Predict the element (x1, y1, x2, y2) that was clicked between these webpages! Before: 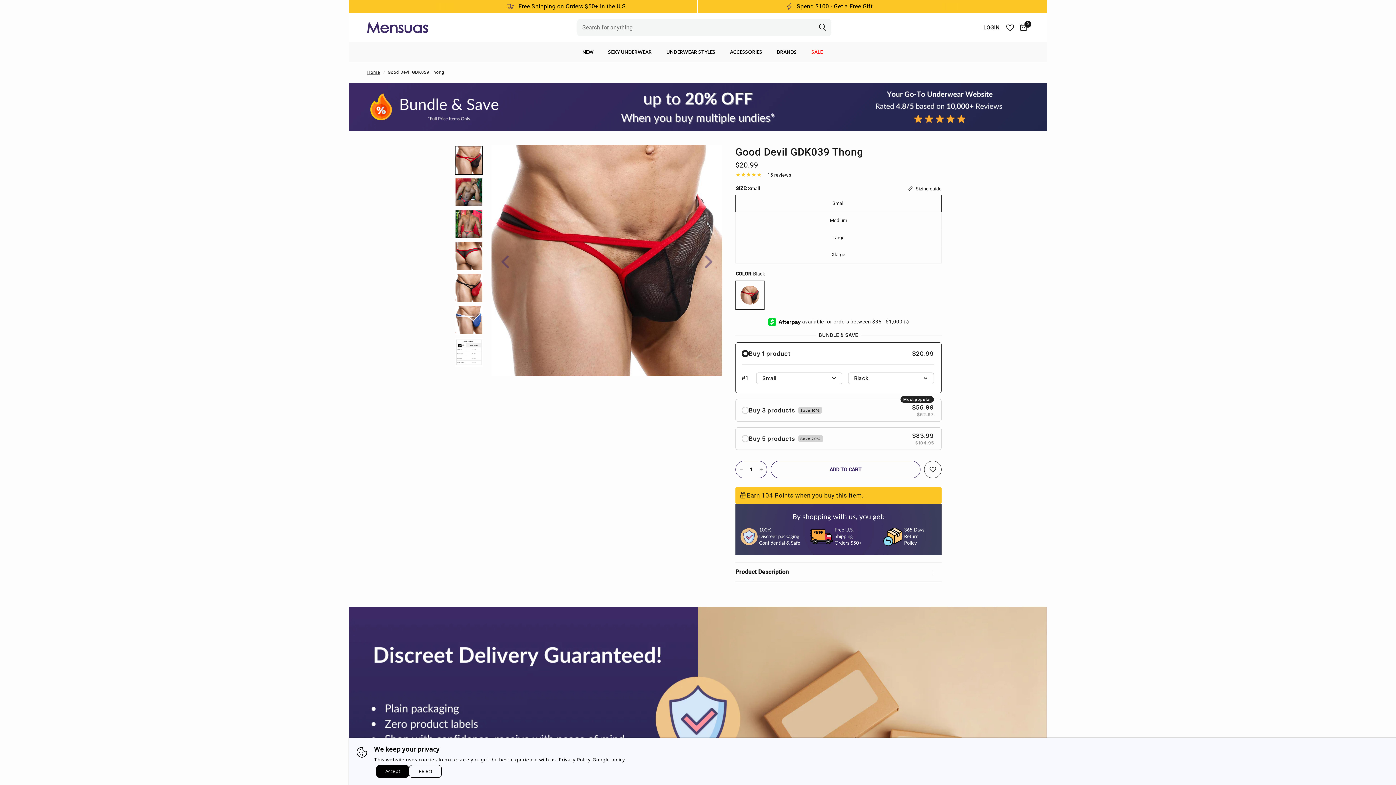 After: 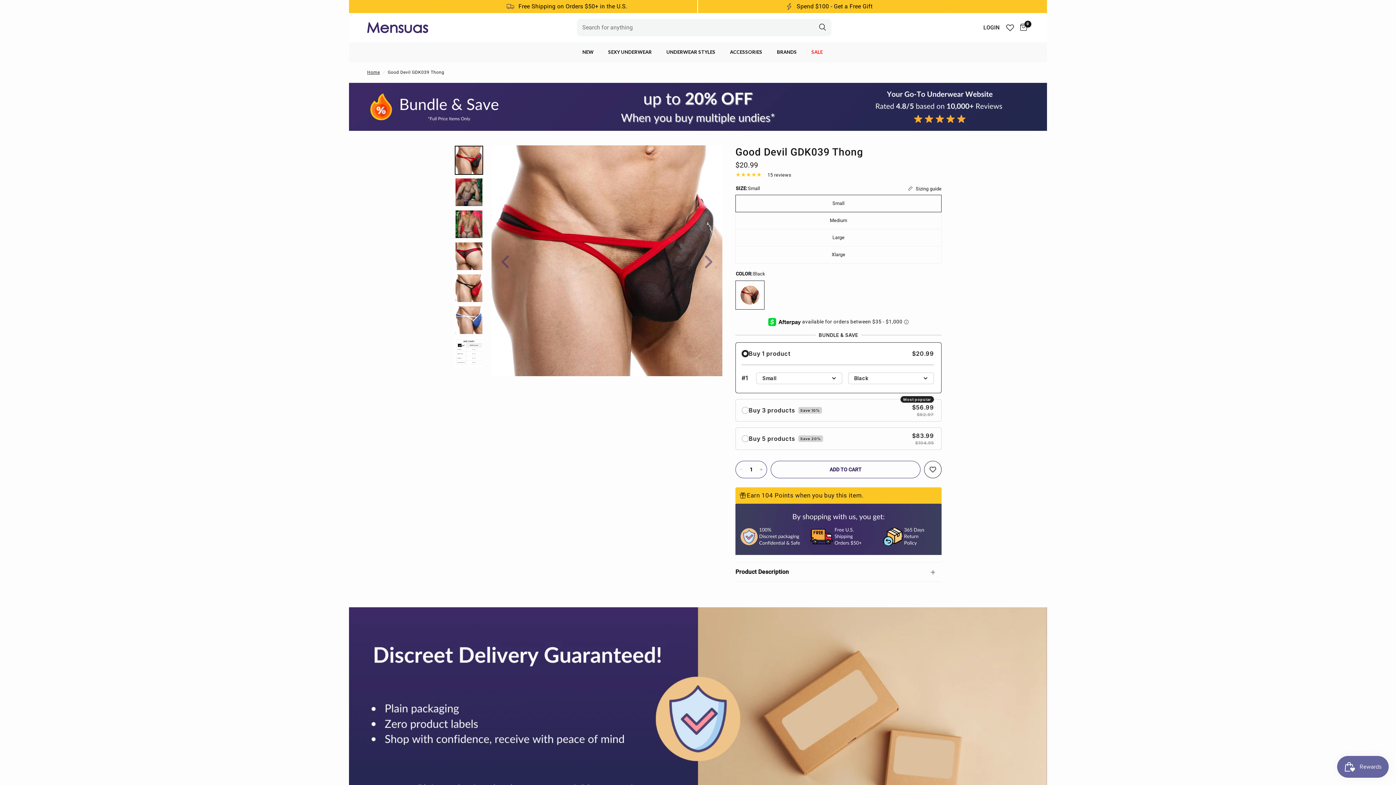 Action: label: Accept bbox: (376, 765, 409, 778)